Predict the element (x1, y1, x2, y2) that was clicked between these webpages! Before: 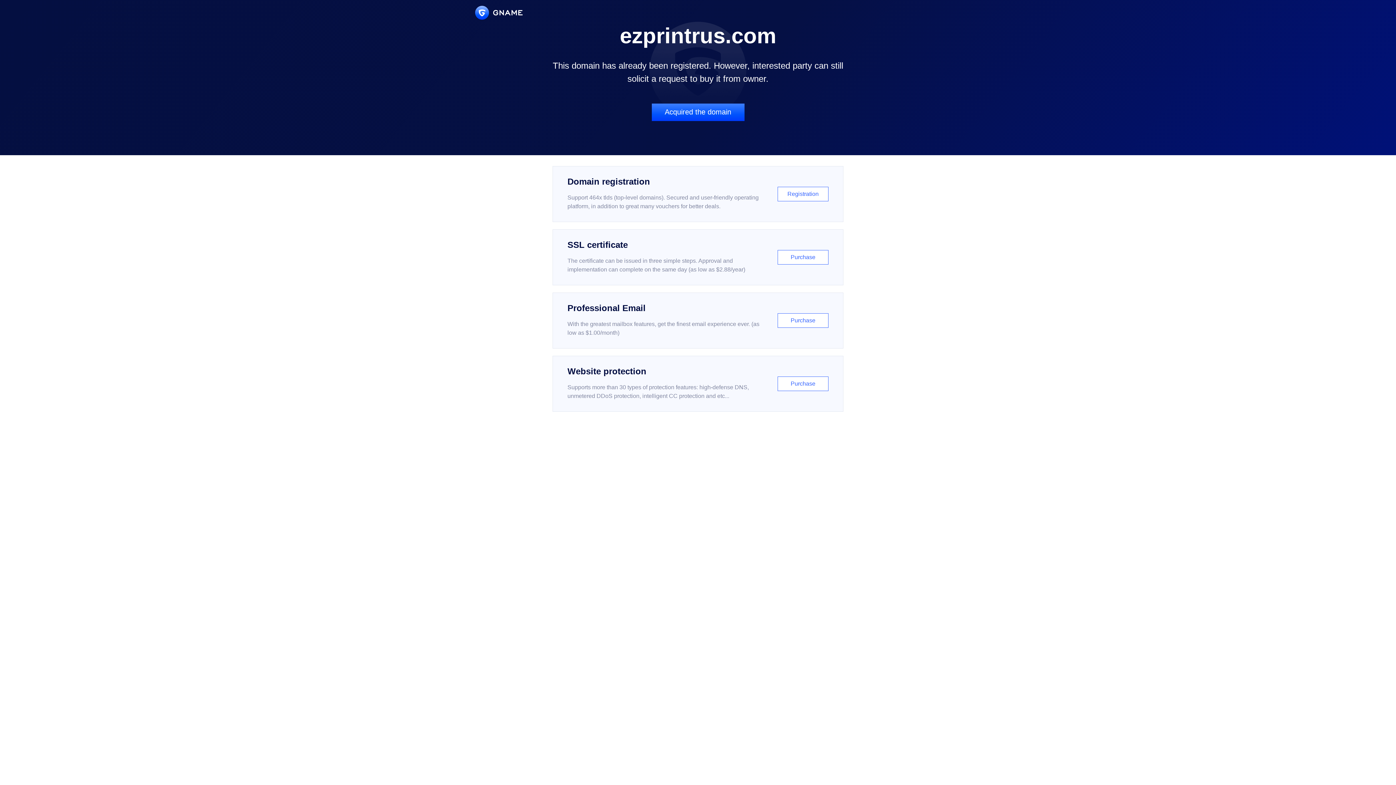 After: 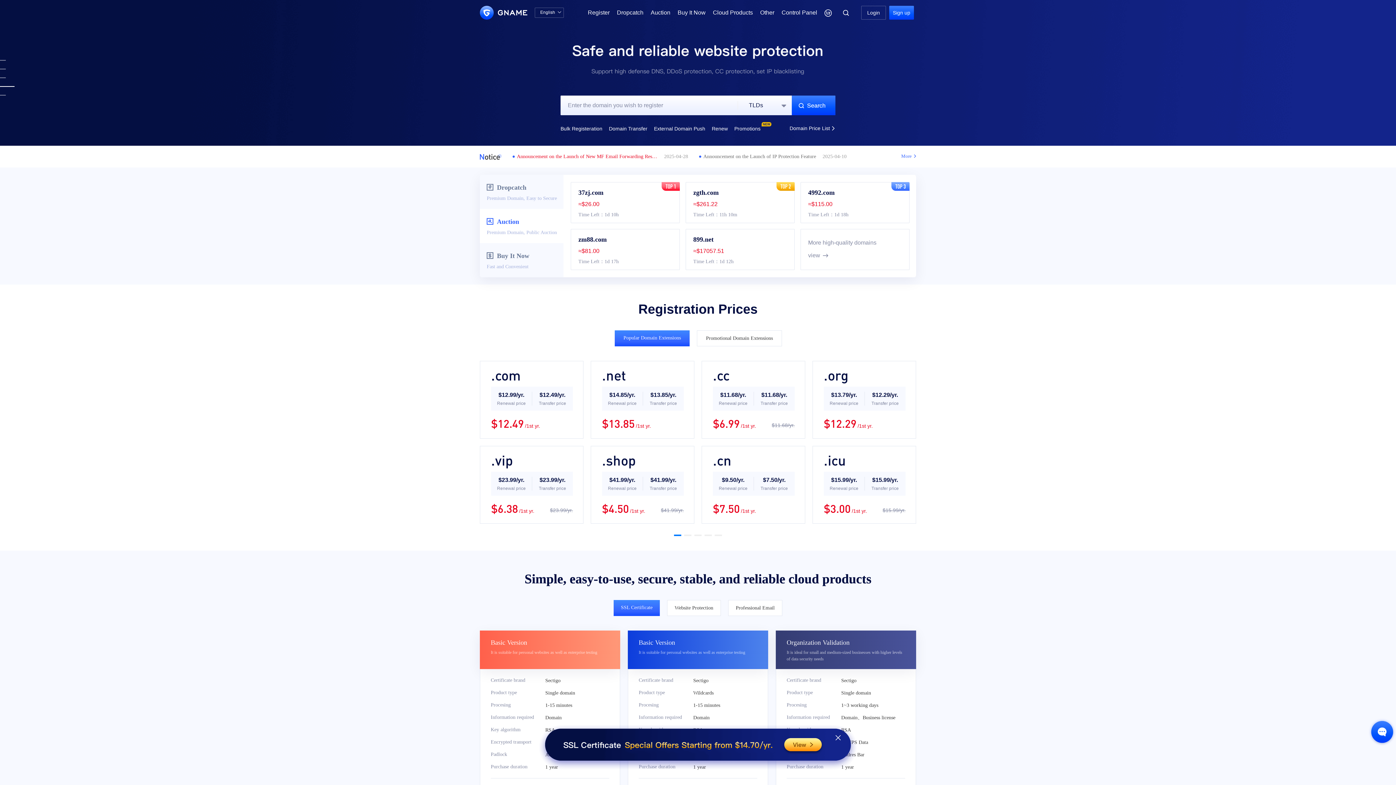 Action: bbox: (475, 5, 522, 19)